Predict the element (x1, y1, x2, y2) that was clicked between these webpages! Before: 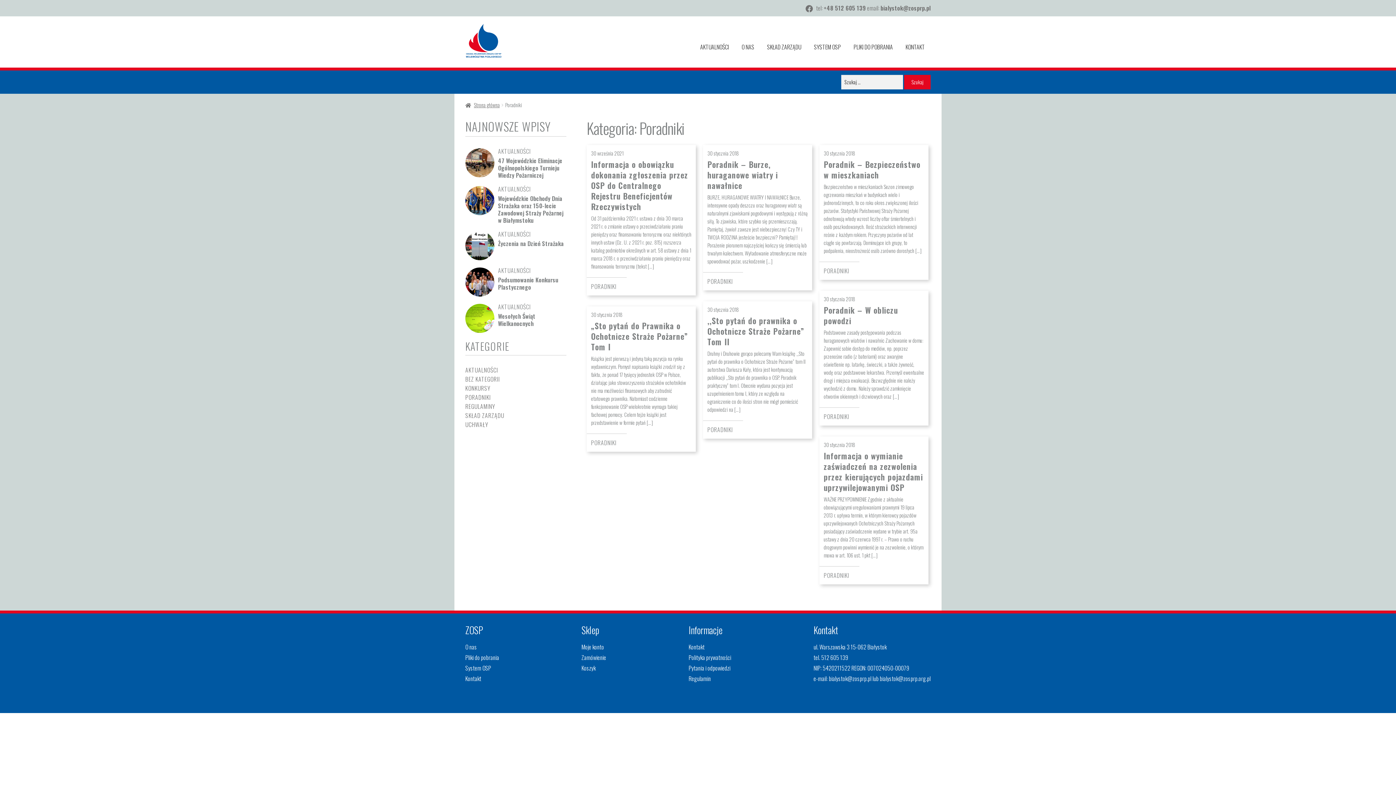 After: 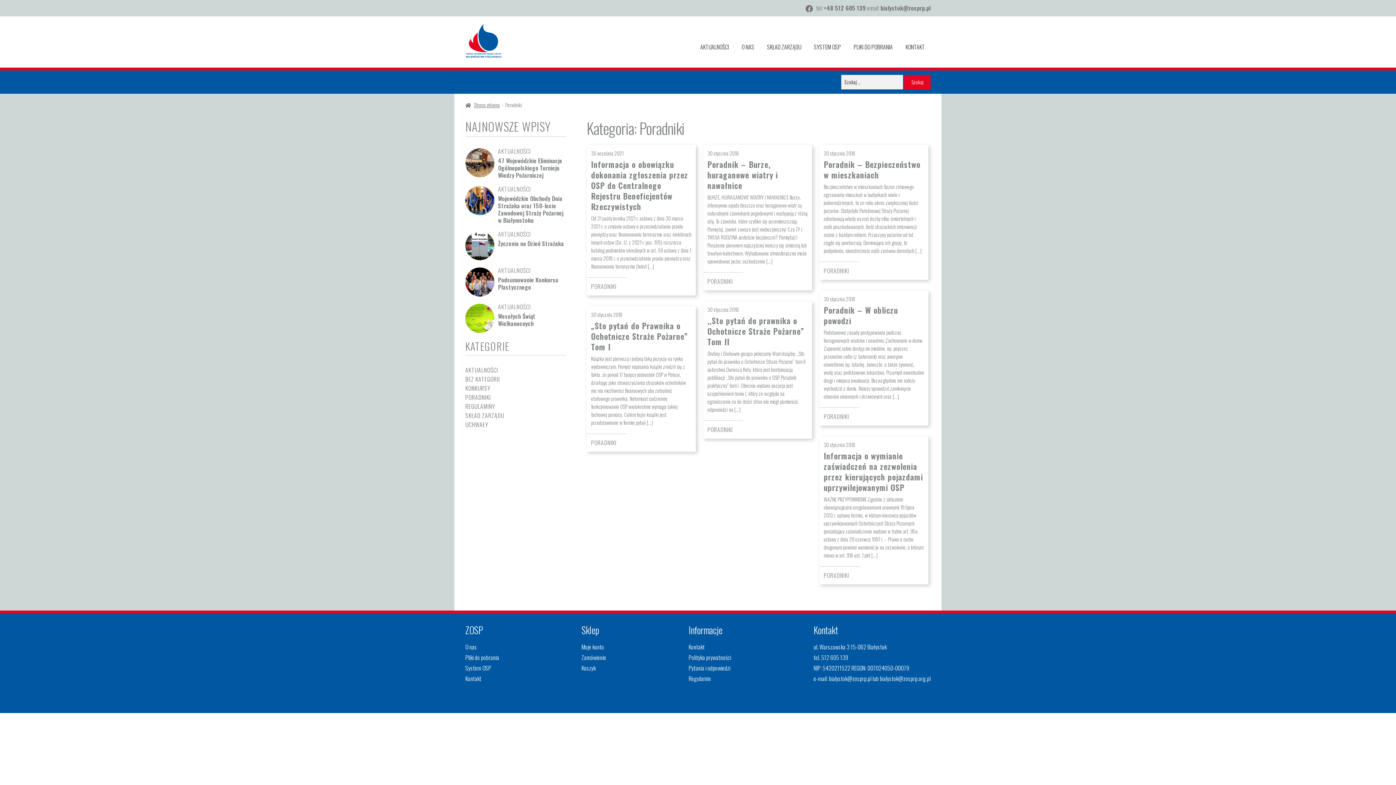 Action: bbox: (707, 425, 733, 434) label: PORADNIKI